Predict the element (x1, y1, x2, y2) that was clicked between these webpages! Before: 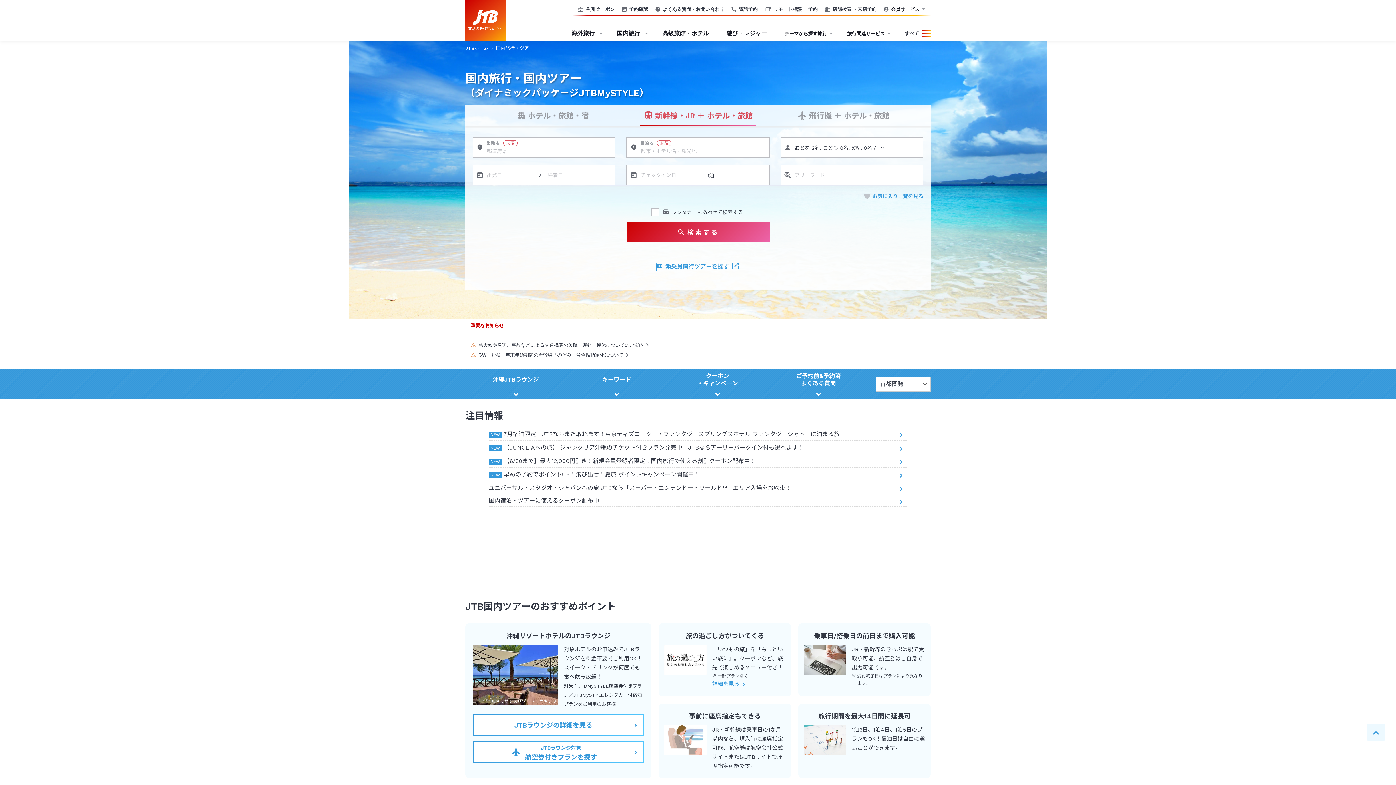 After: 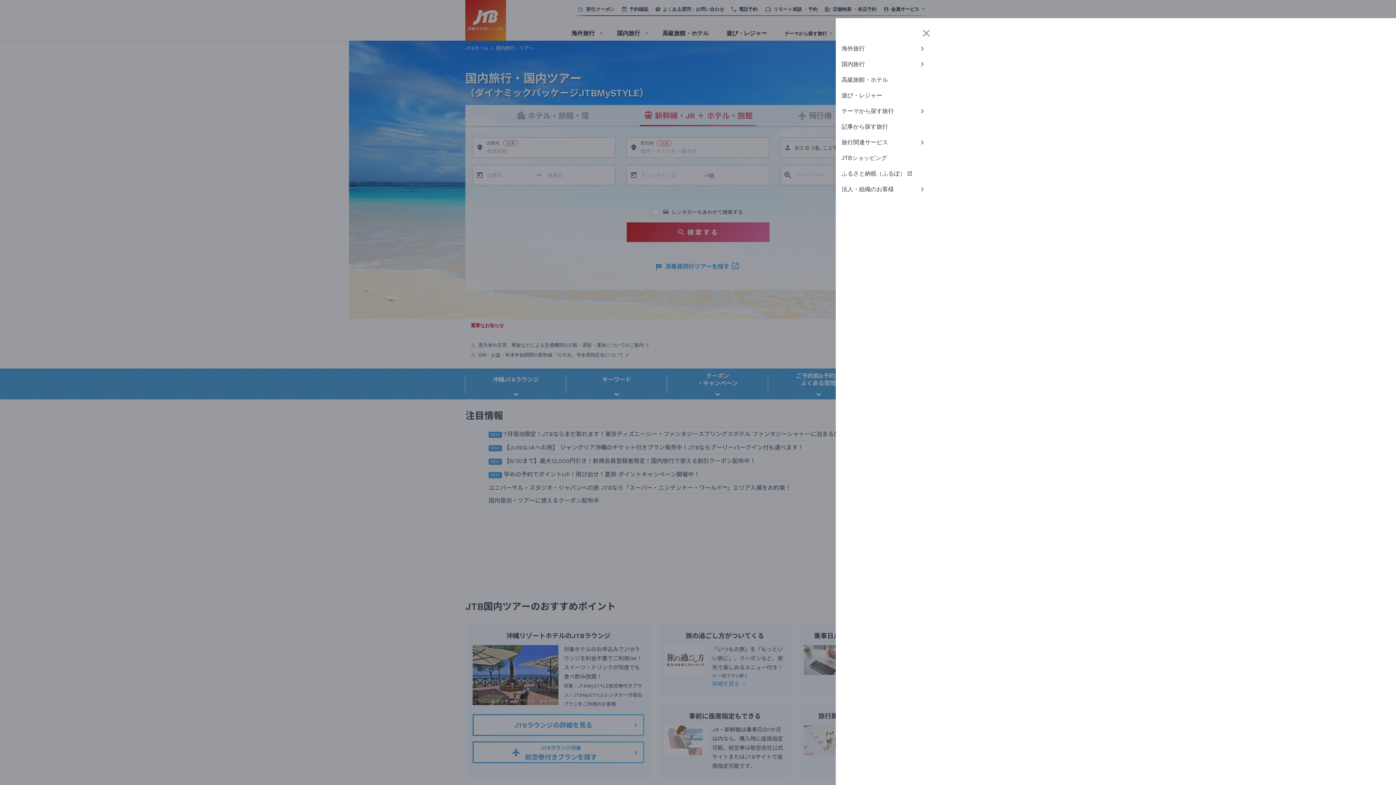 Action: label: すべて bbox: (905, 28, 922, 38)